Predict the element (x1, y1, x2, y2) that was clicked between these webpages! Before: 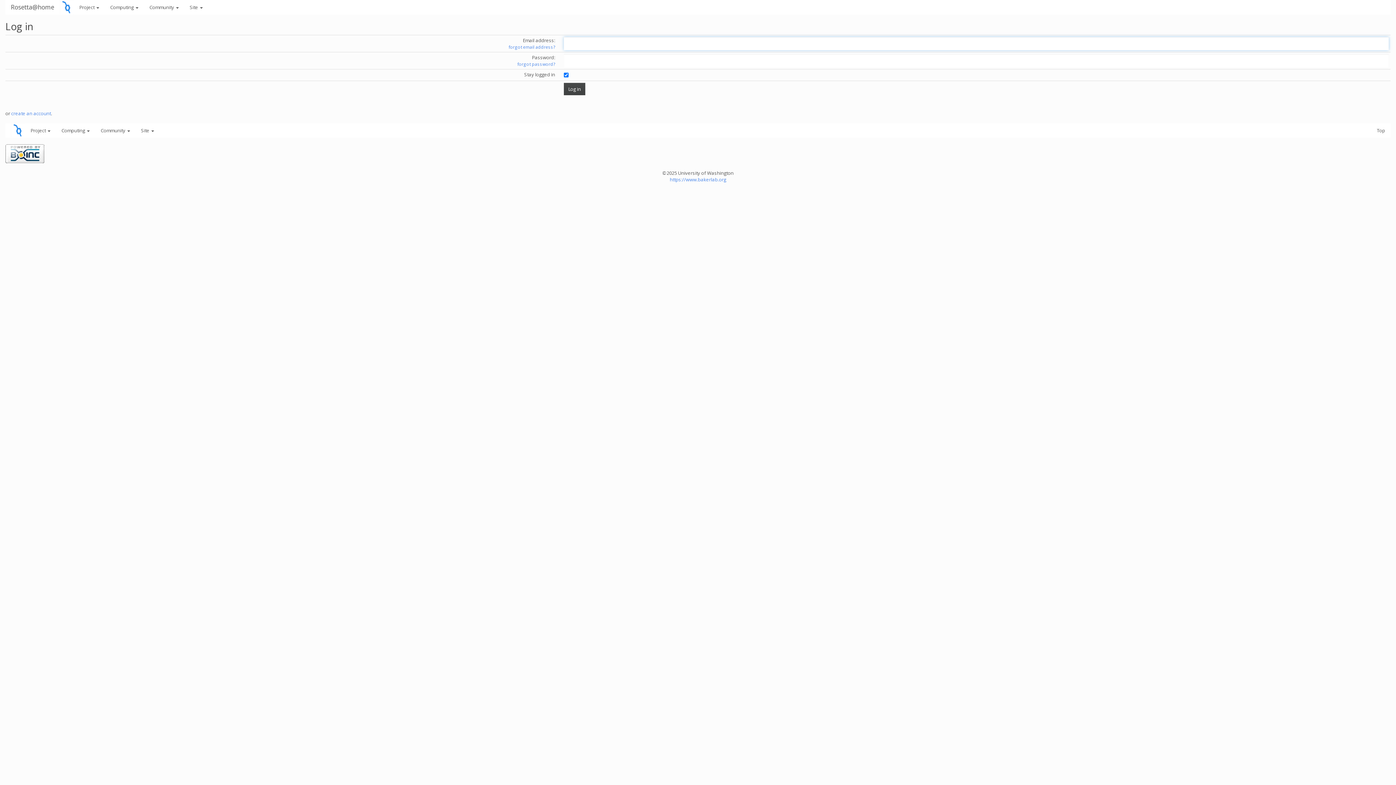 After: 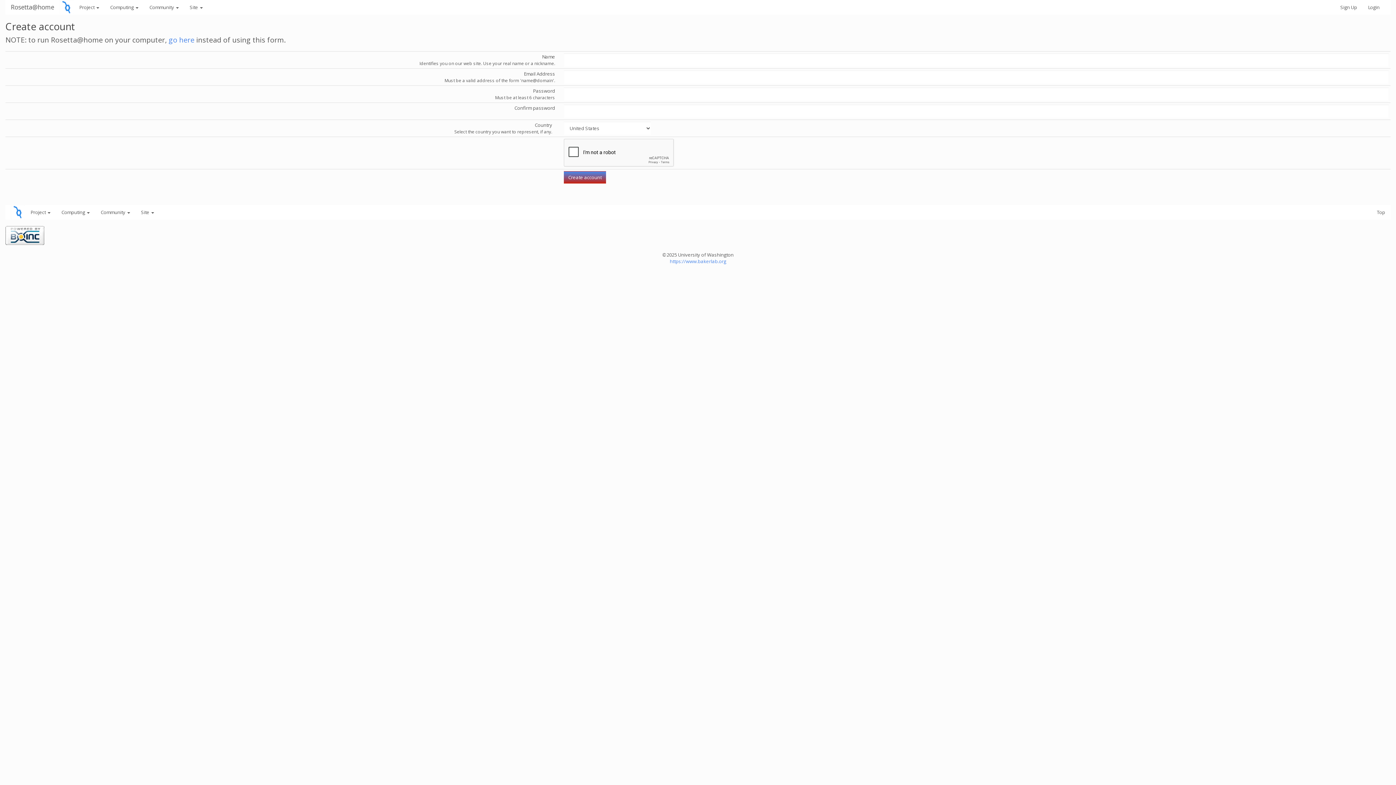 Action: bbox: (11, 110, 50, 116) label: create an account